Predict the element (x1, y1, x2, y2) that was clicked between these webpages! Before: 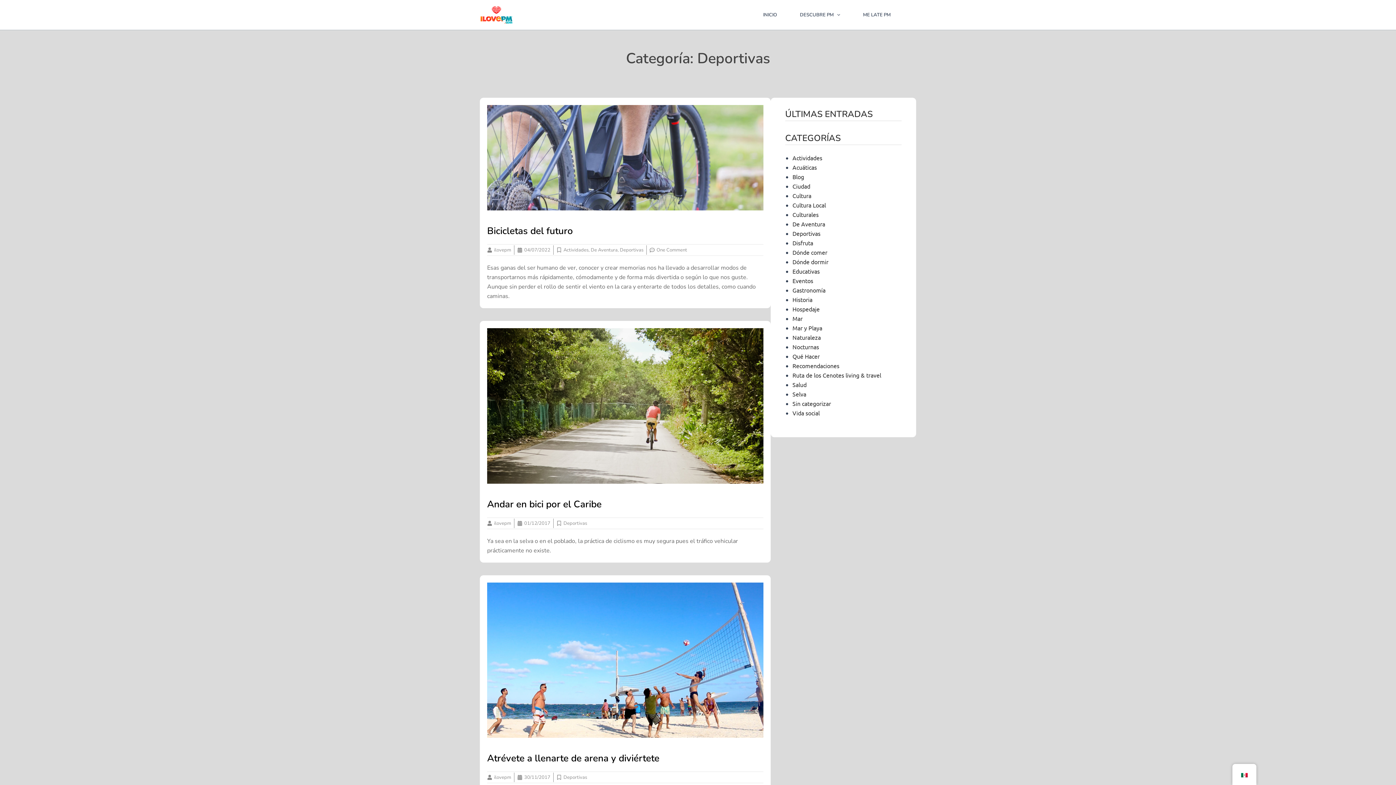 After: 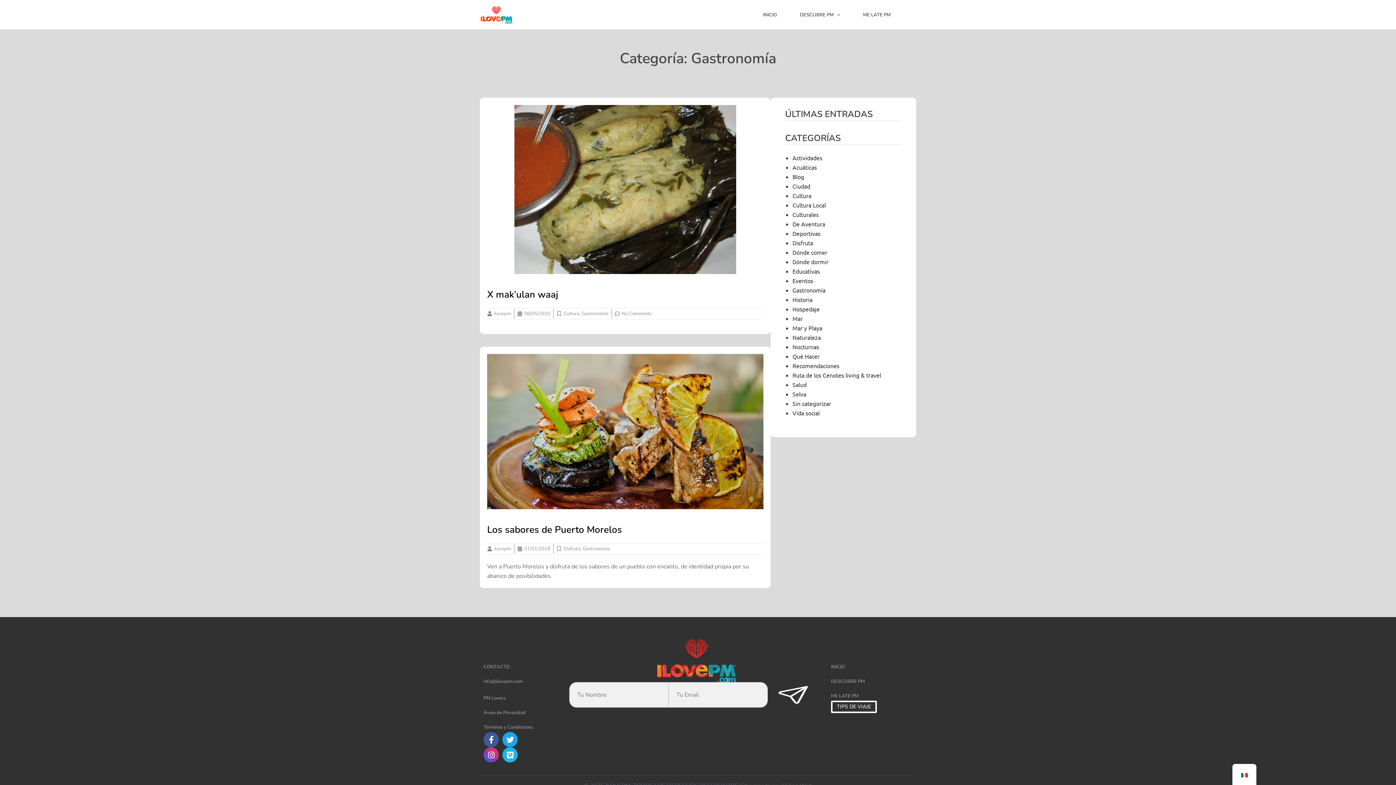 Action: label: Gastronomía bbox: (792, 286, 825, 293)